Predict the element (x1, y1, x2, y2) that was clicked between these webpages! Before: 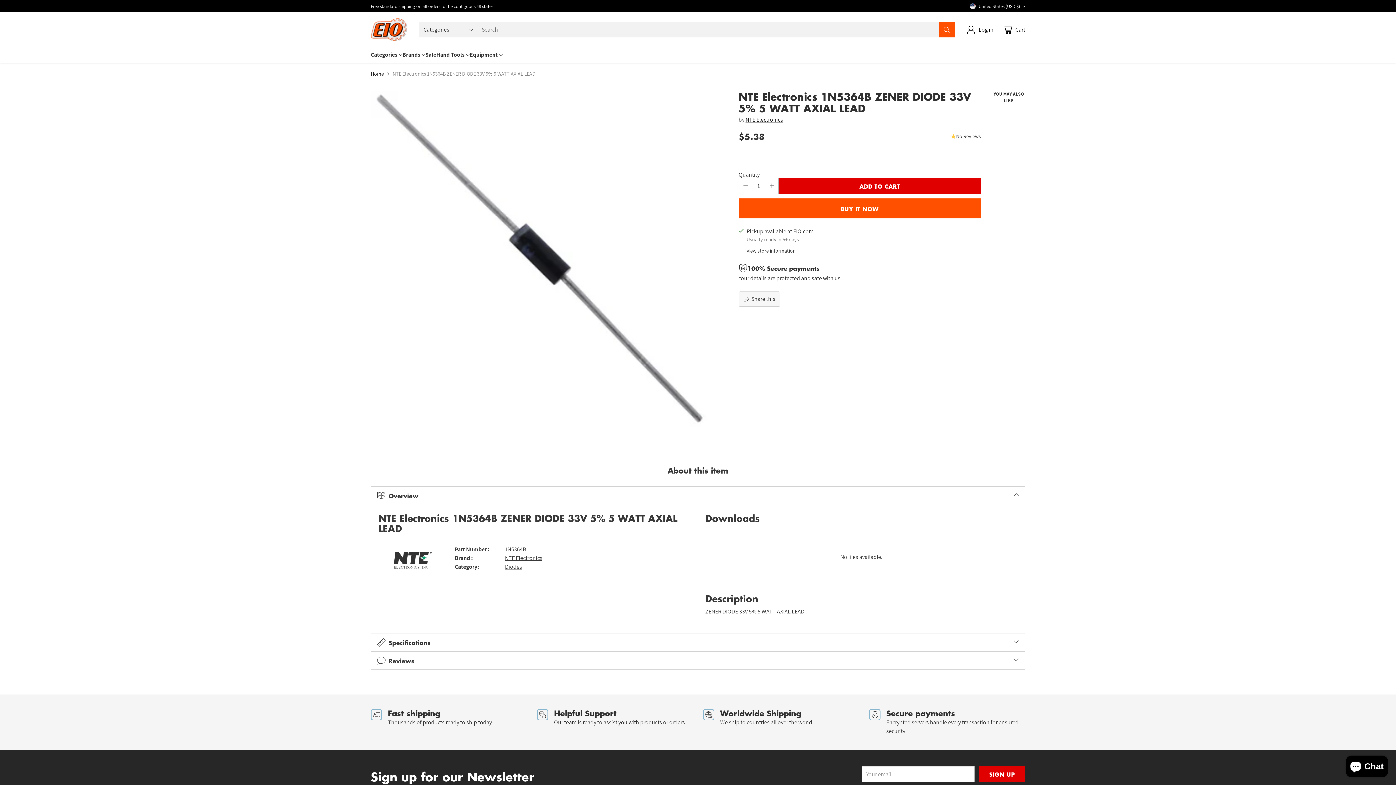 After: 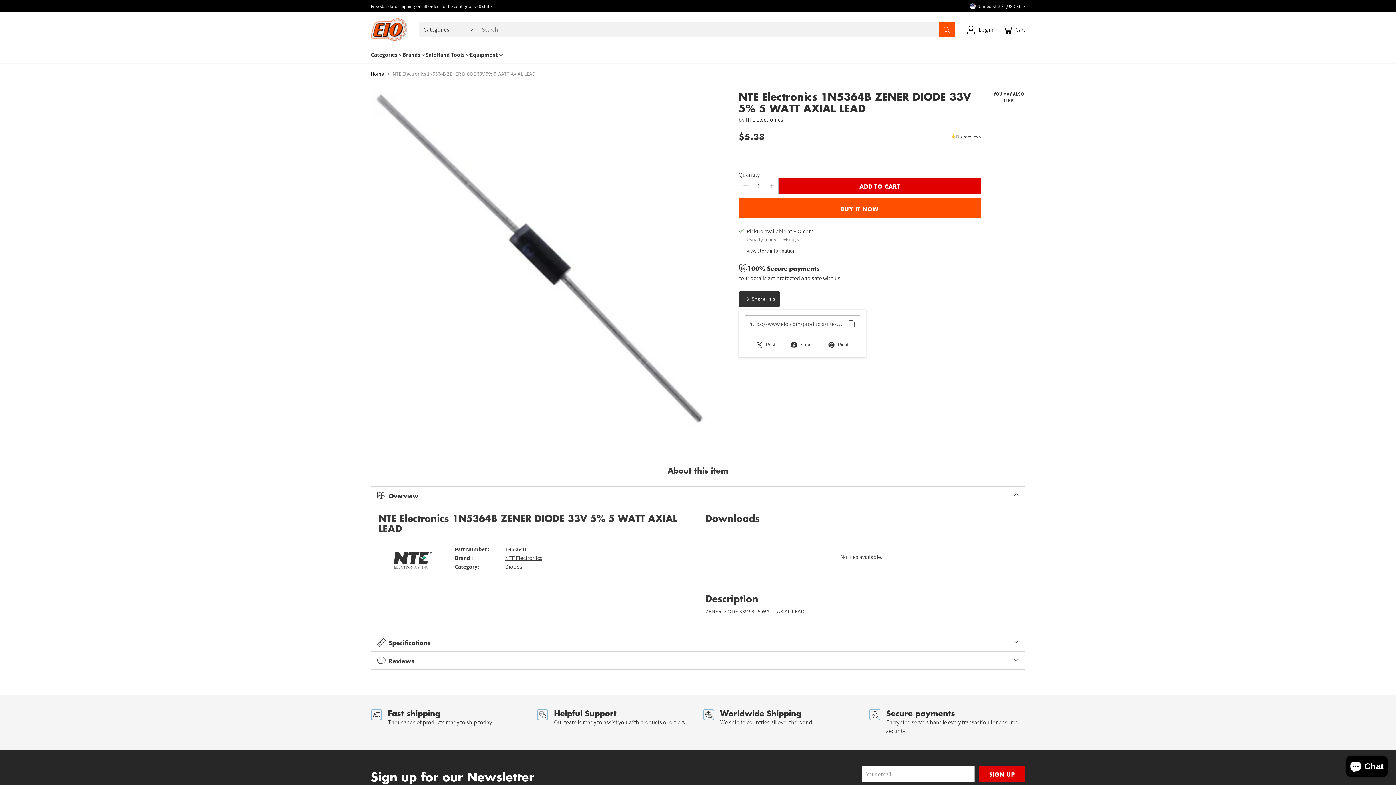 Action: bbox: (738, 291, 780, 306) label: Share this